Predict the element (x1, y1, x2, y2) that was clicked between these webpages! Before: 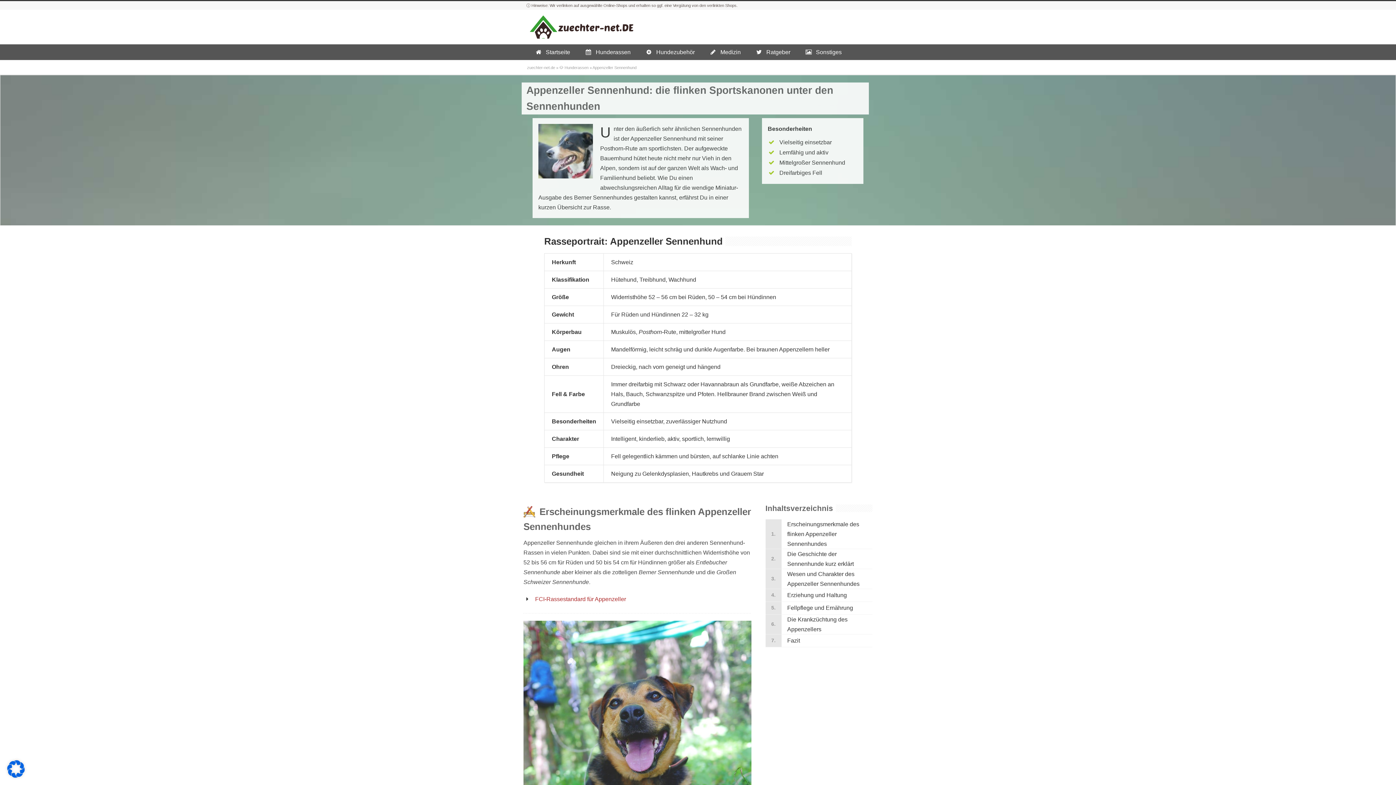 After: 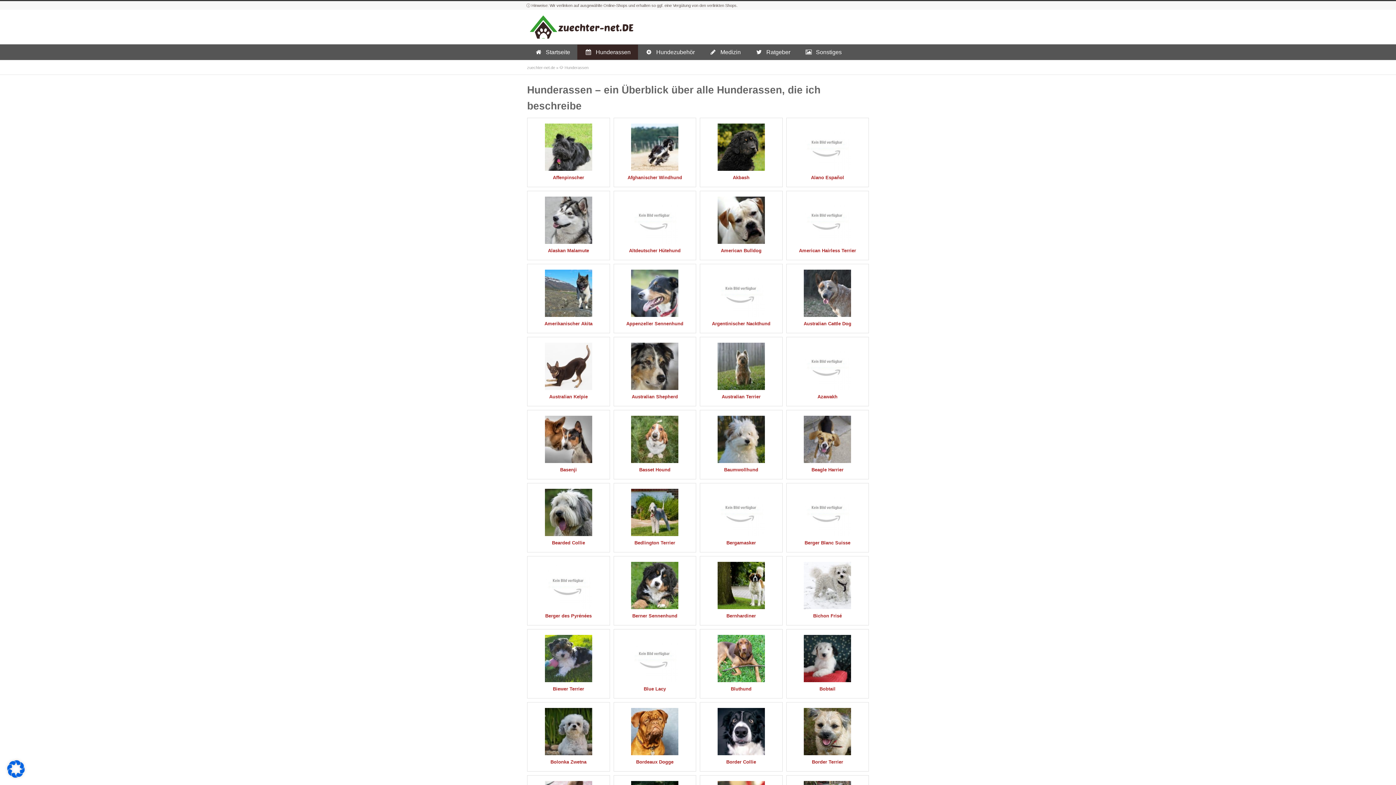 Action: label: 🐶 Hunderassen bbox: (559, 65, 588, 69)